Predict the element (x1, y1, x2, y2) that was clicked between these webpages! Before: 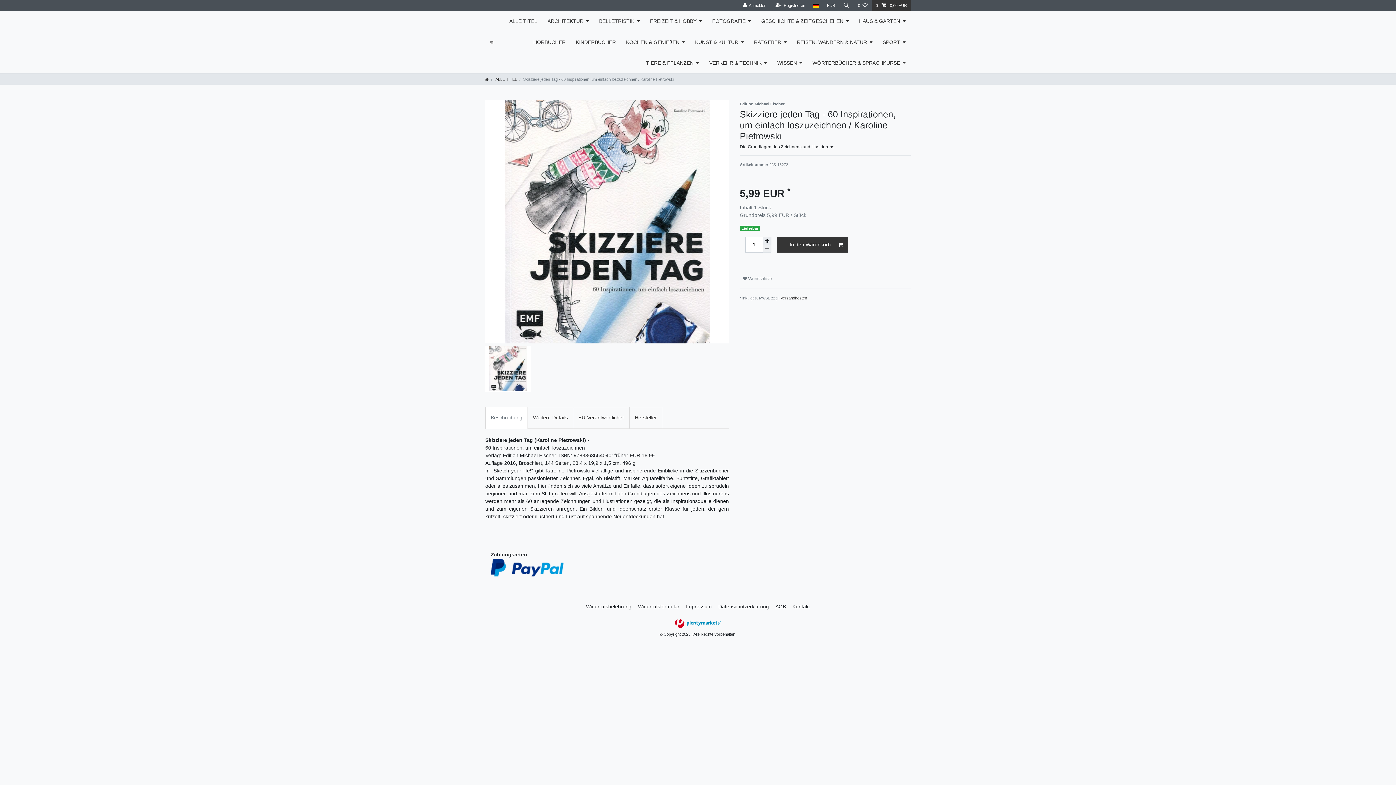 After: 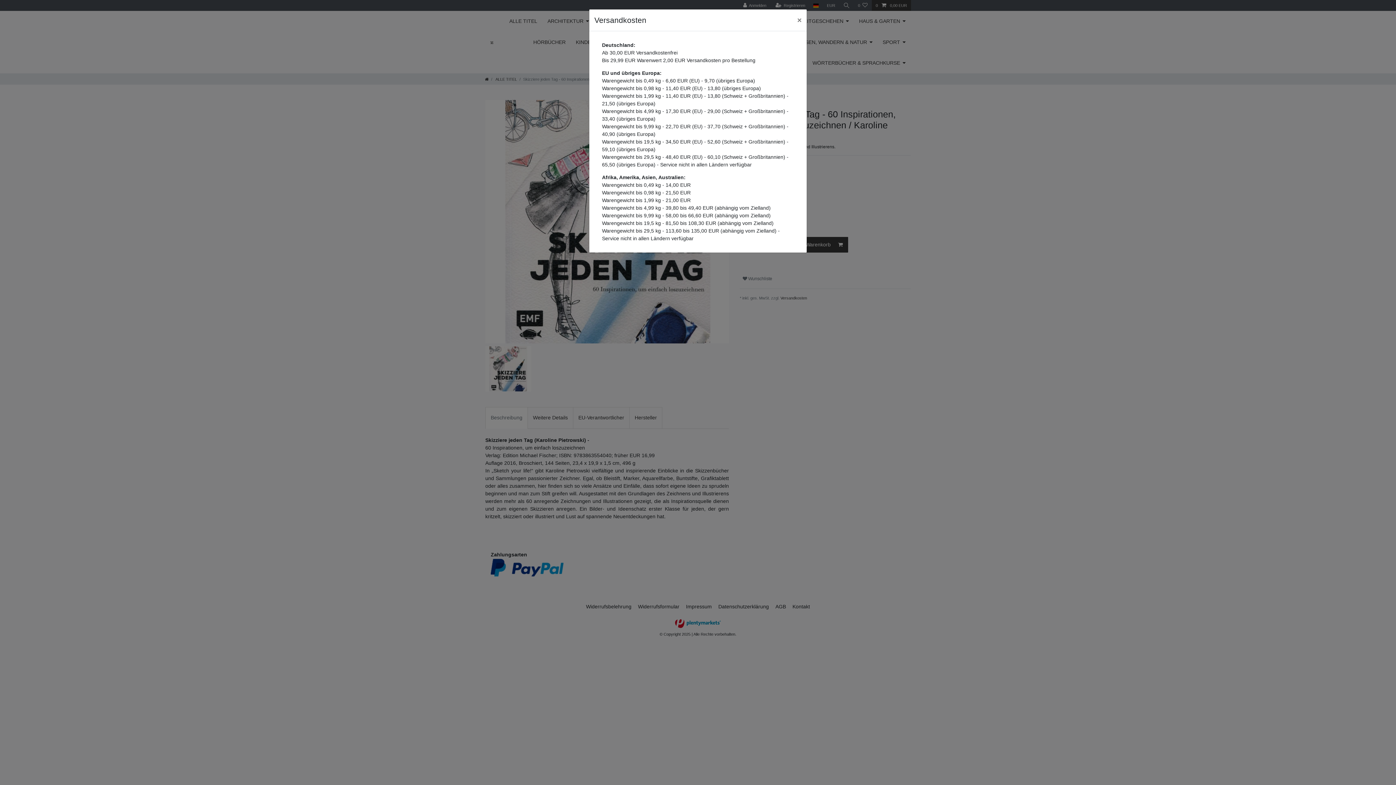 Action: label: Versandkosten bbox: (780, 296, 807, 300)